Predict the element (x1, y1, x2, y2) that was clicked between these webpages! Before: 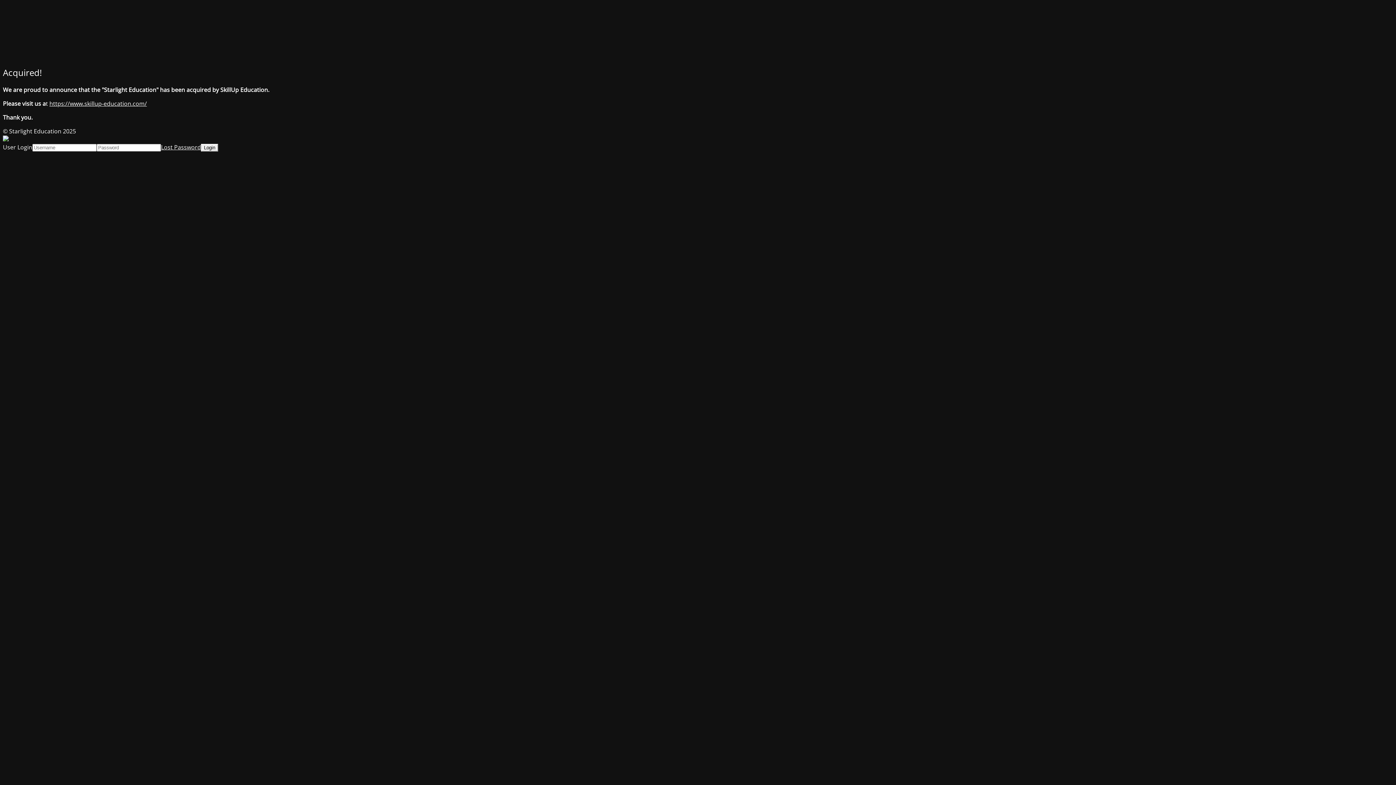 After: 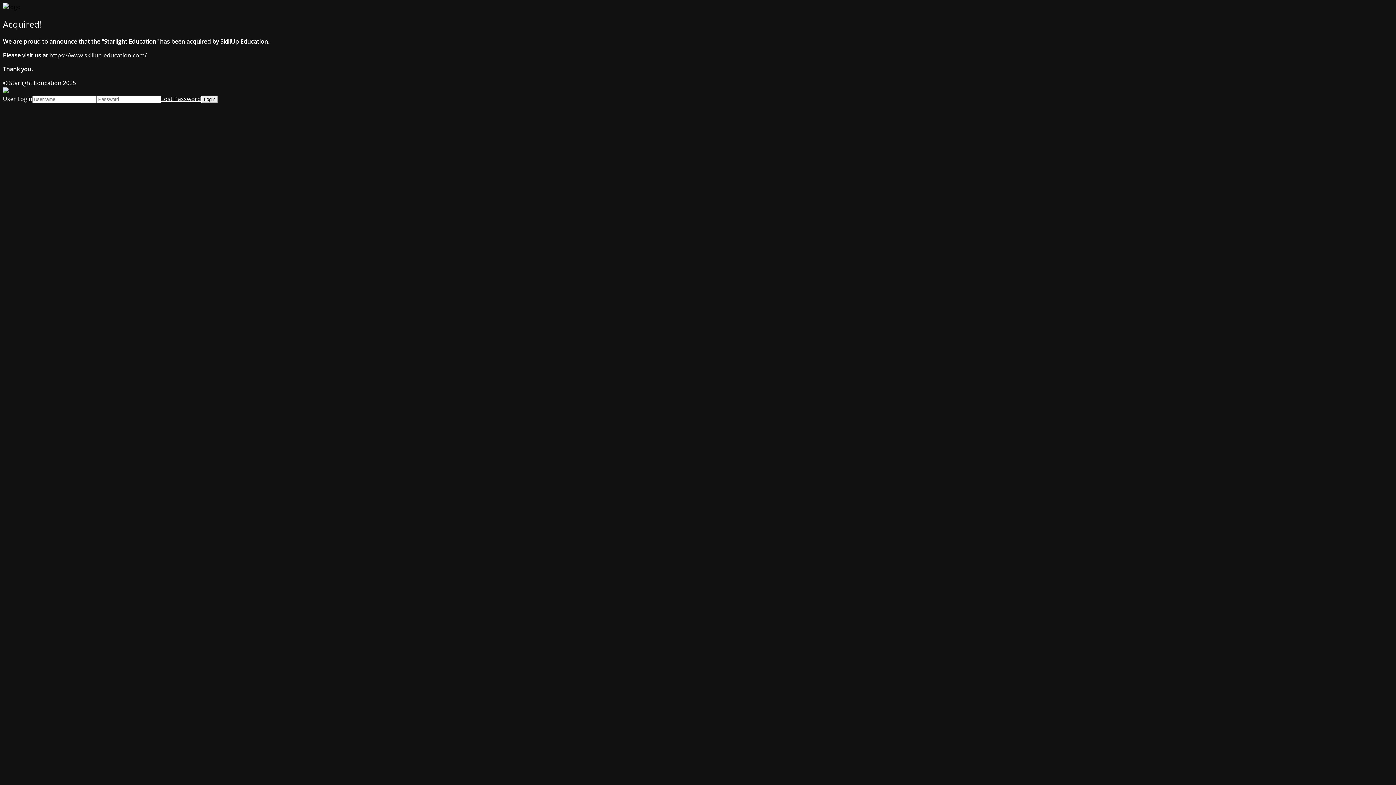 Action: bbox: (161, 143, 201, 151) label: Lost Password